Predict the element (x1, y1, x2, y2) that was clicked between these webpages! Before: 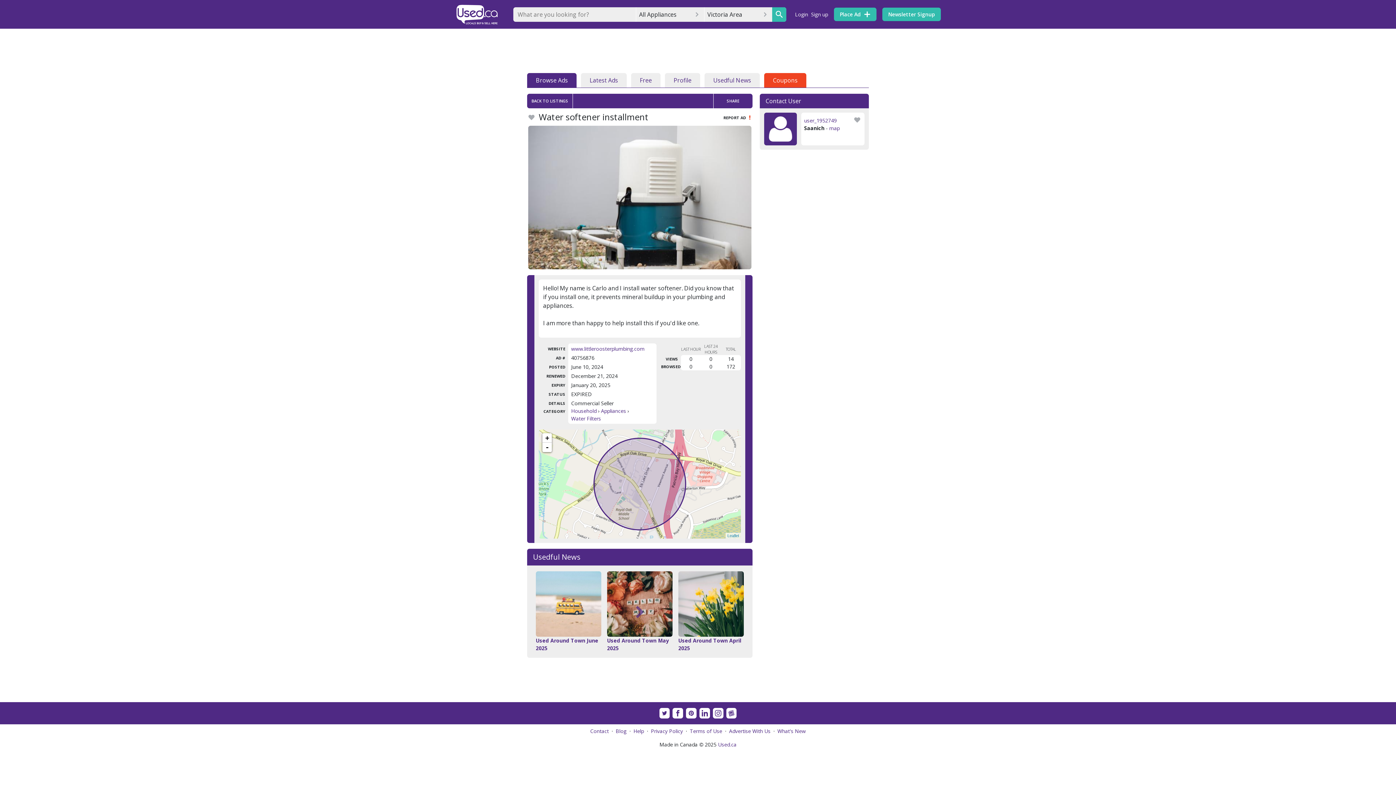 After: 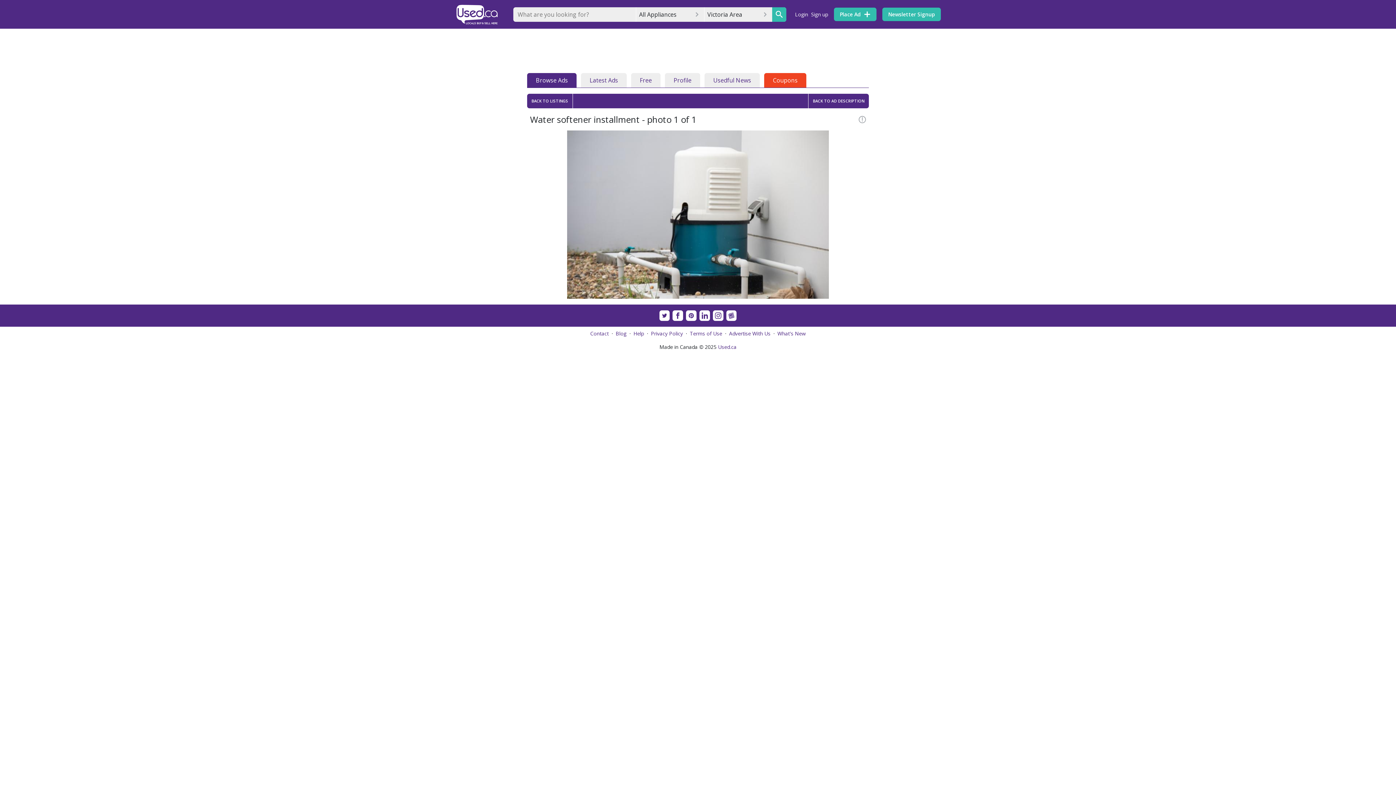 Action: bbox: (528, 125, 751, 269)